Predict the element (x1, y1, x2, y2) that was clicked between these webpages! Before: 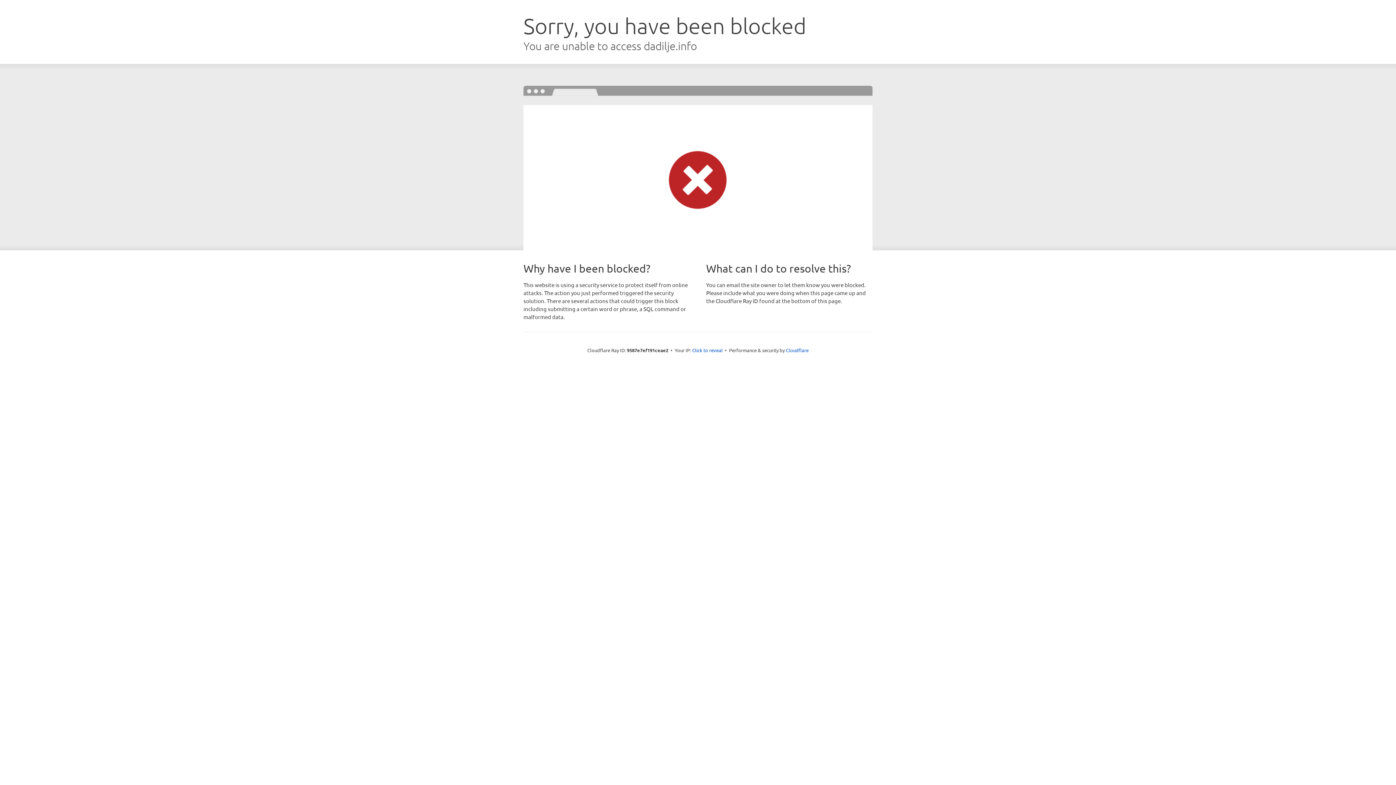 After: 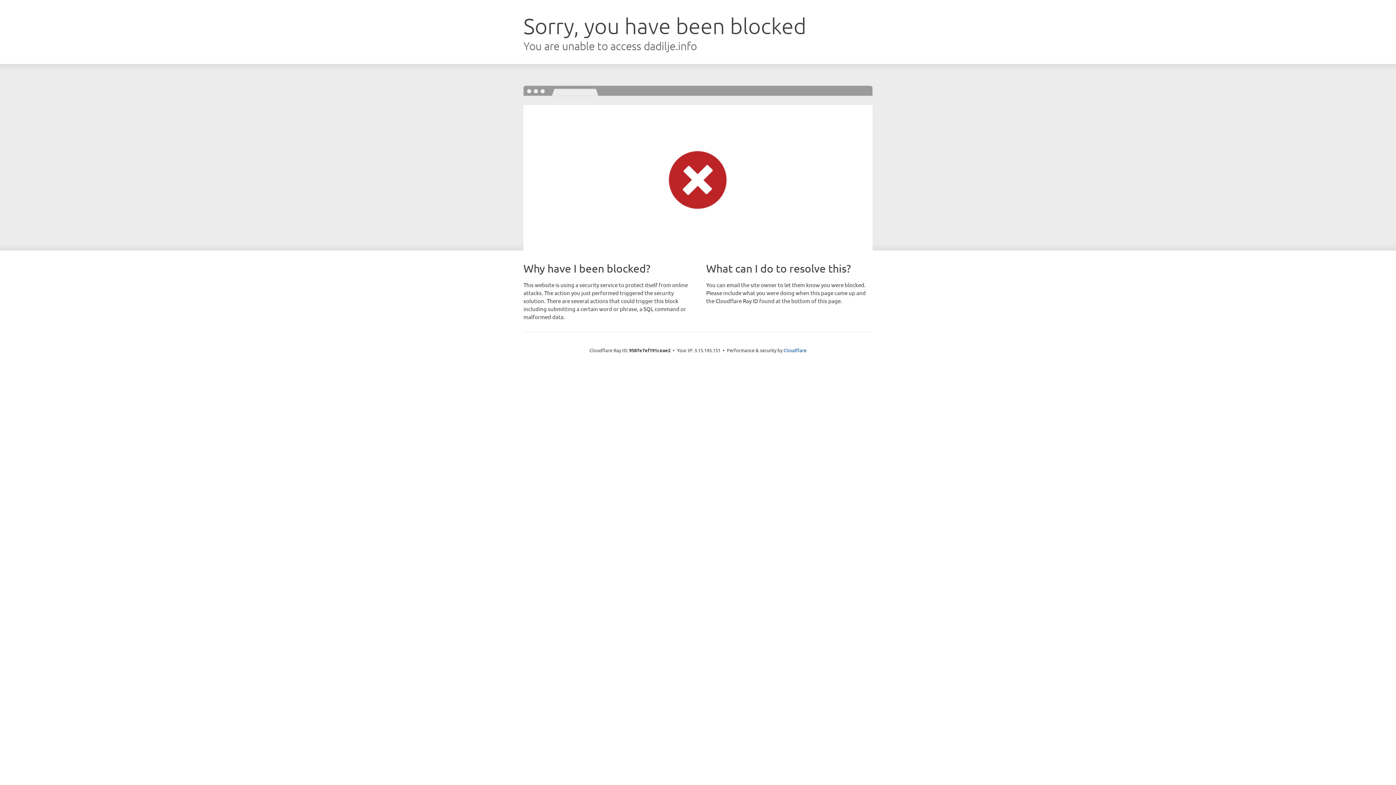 Action: bbox: (692, 346, 722, 353) label: Click to reveal